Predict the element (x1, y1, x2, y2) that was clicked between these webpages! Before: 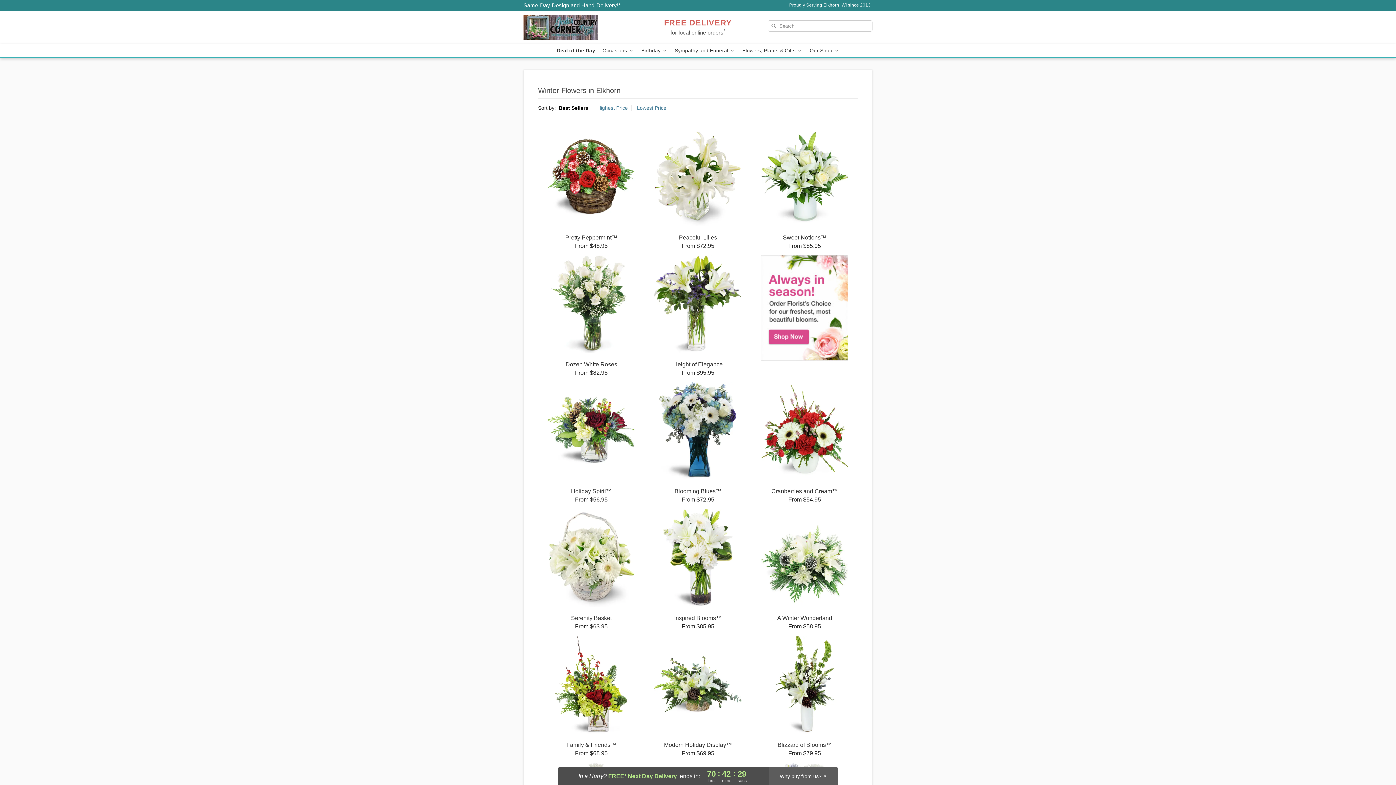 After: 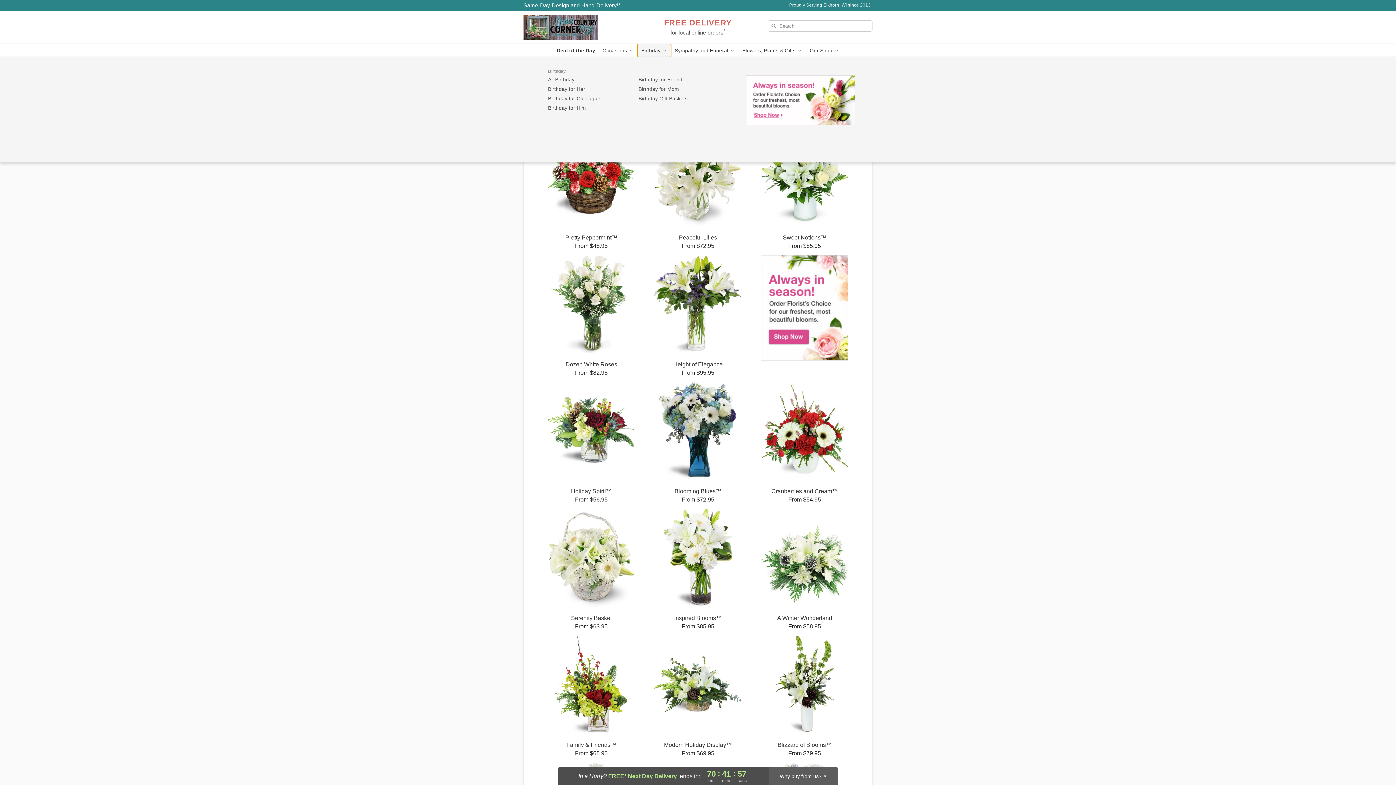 Action: label: Birthday  bbox: (637, 44, 671, 57)